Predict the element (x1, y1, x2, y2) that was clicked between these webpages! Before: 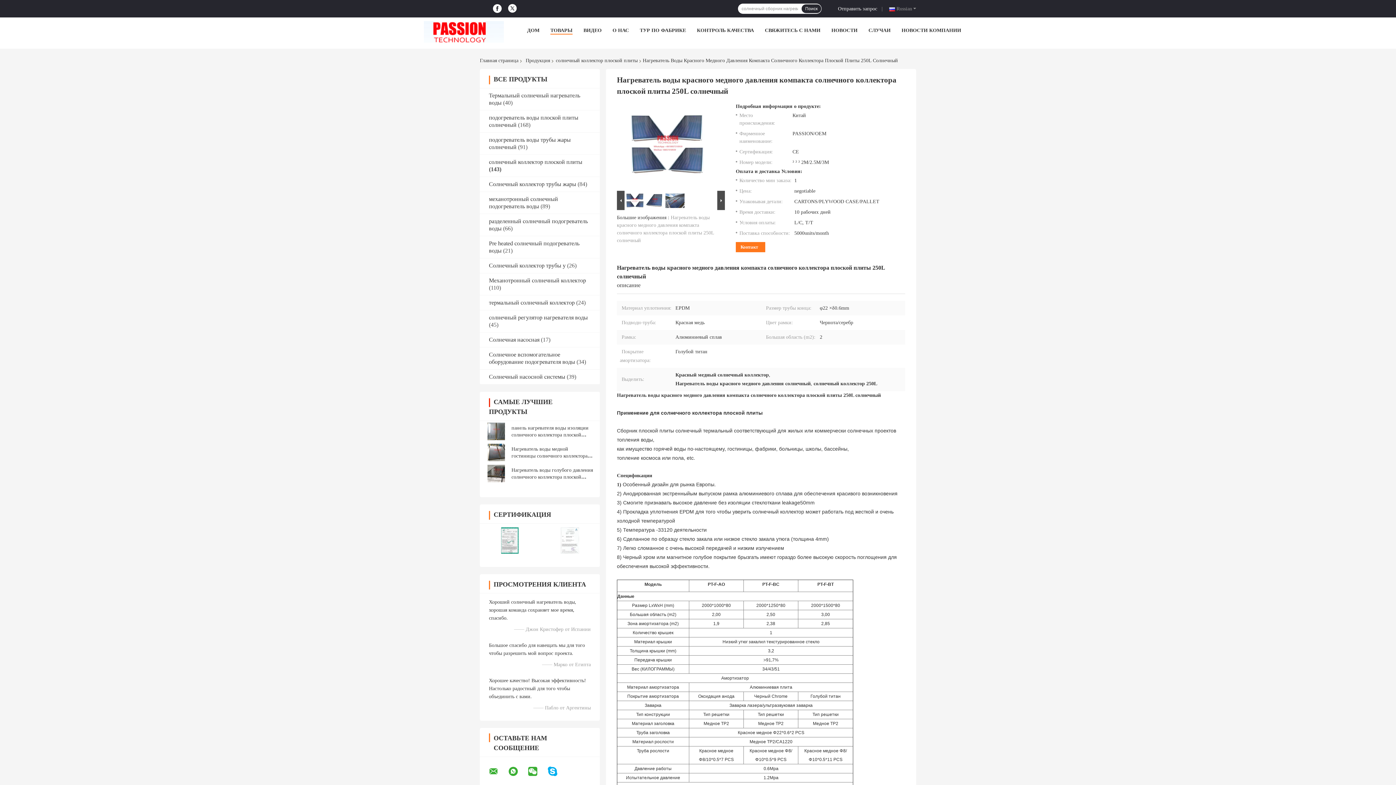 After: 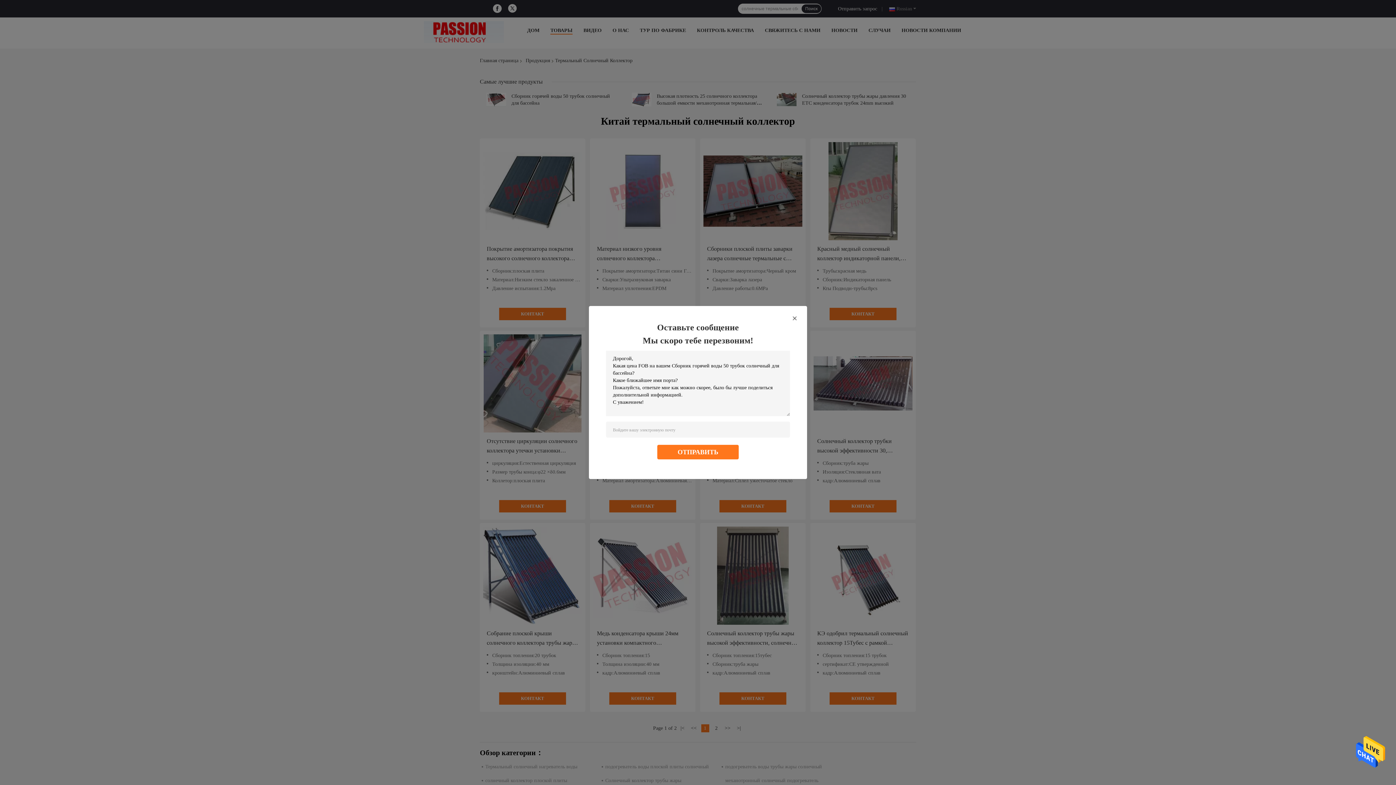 Action: label: термальный солнечный коллектор bbox: (489, 299, 574, 305)